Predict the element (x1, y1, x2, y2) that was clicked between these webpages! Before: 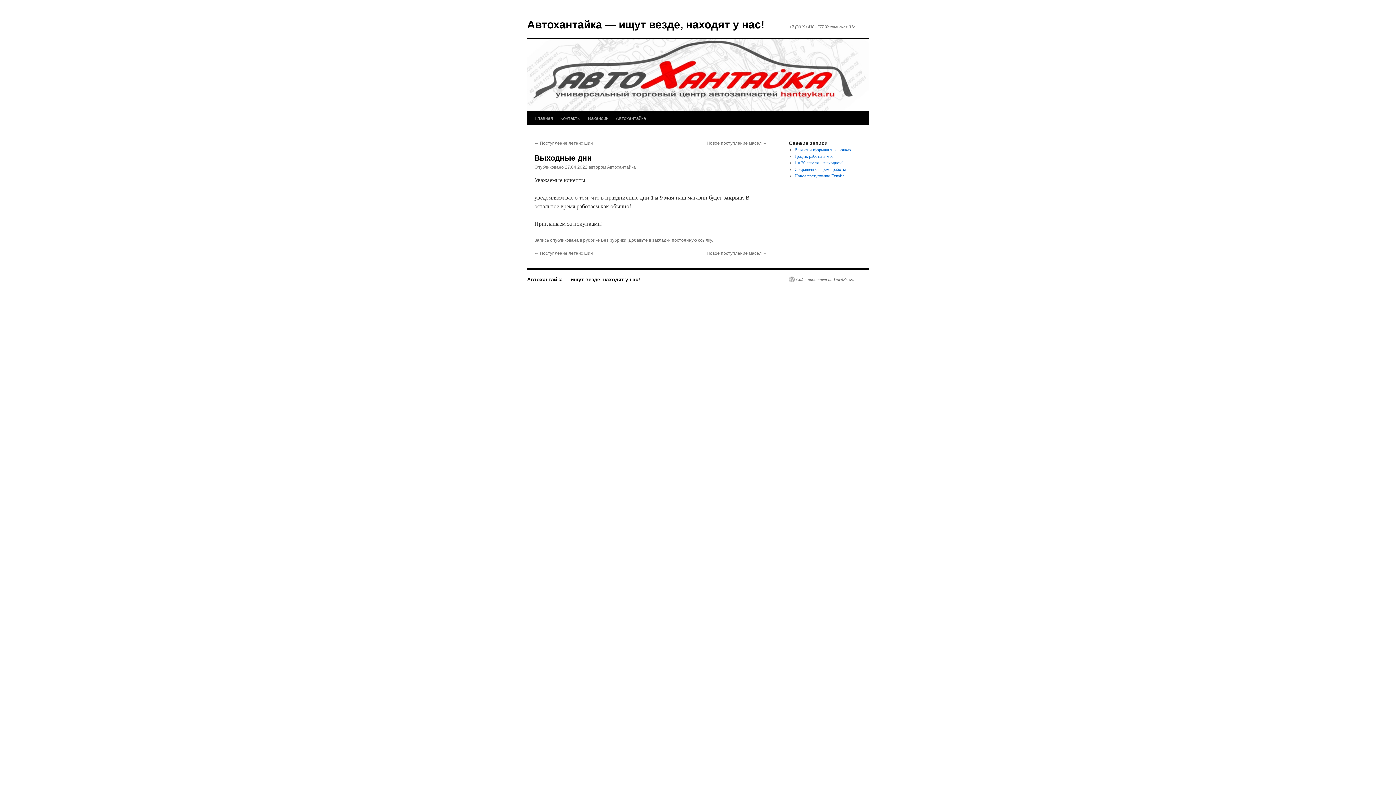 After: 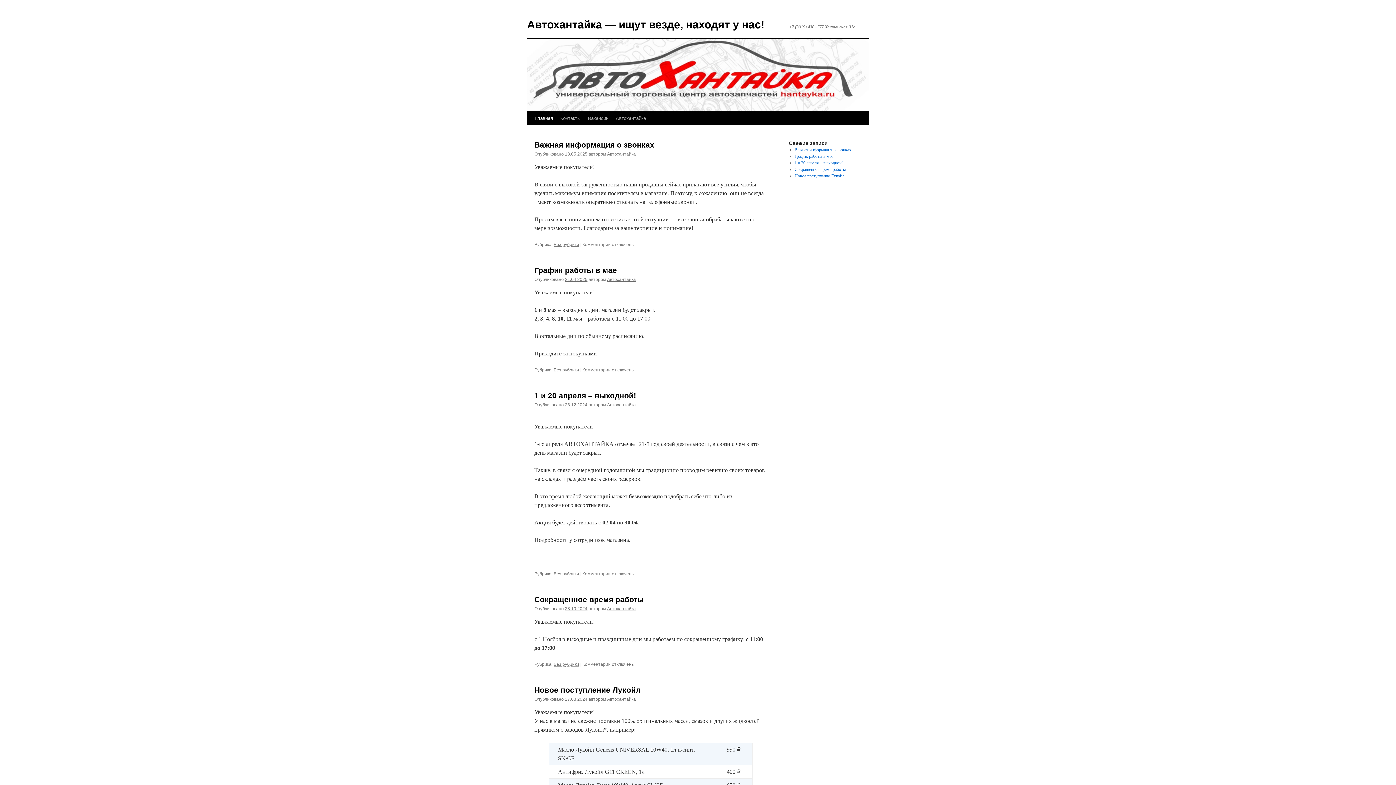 Action: bbox: (531, 111, 556, 125) label: Главная